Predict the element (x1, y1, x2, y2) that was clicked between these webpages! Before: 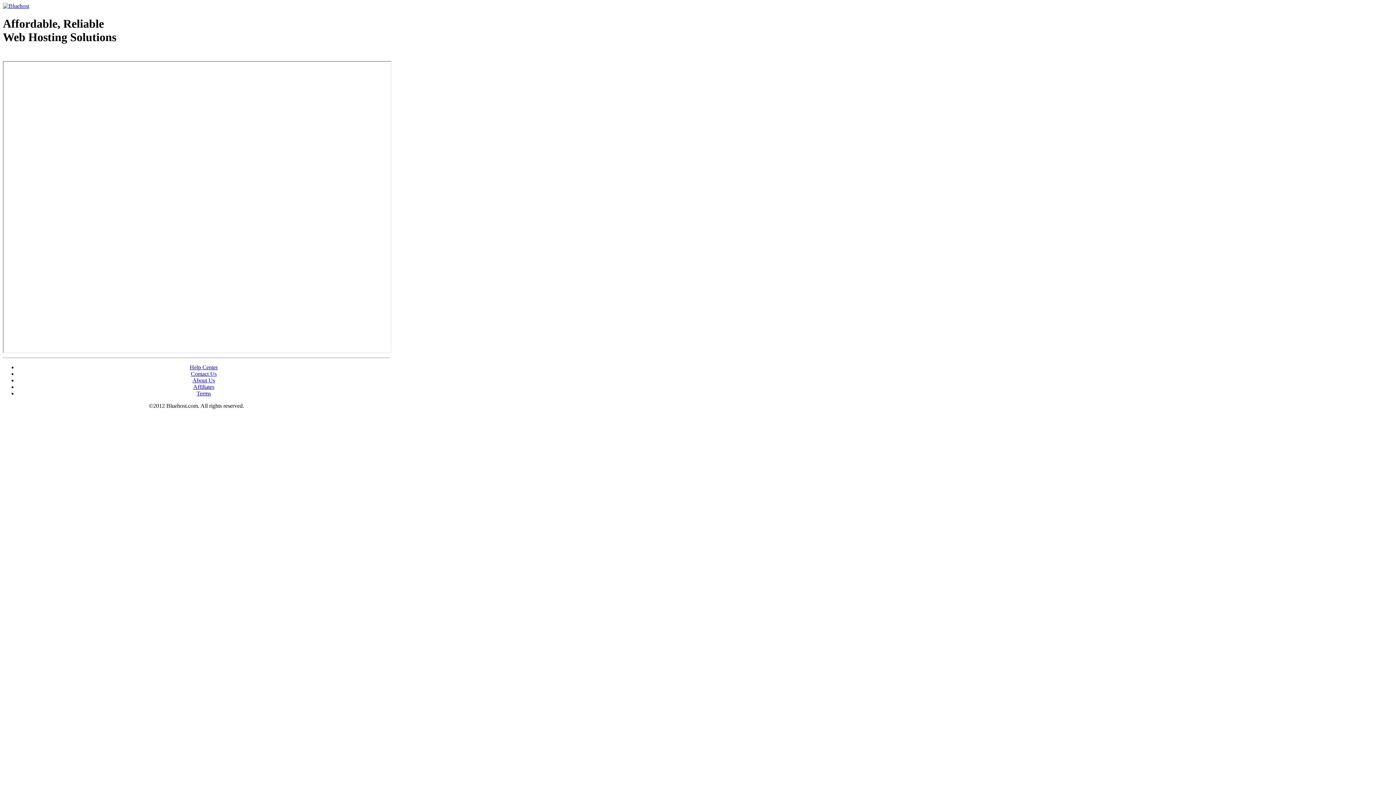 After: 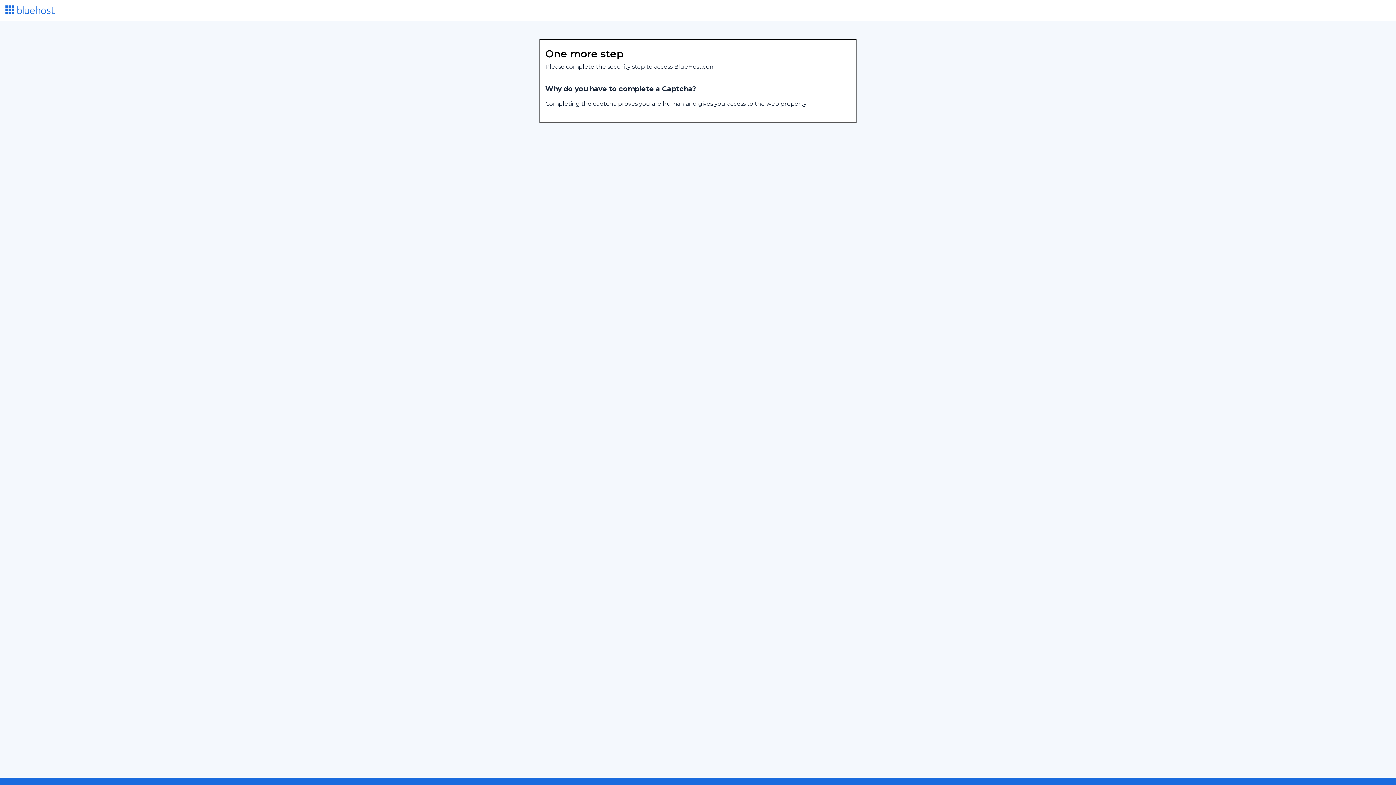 Action: label: Terms bbox: (196, 390, 210, 396)